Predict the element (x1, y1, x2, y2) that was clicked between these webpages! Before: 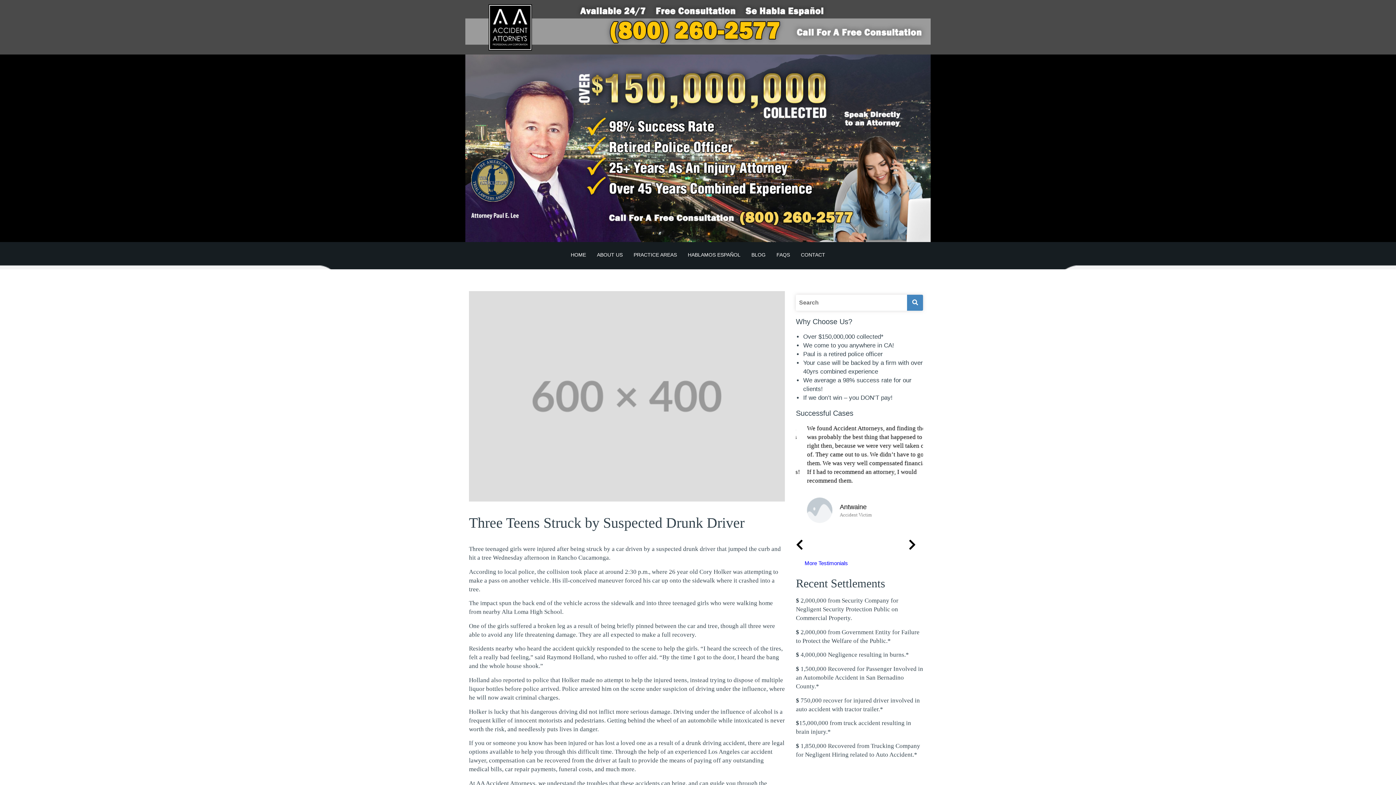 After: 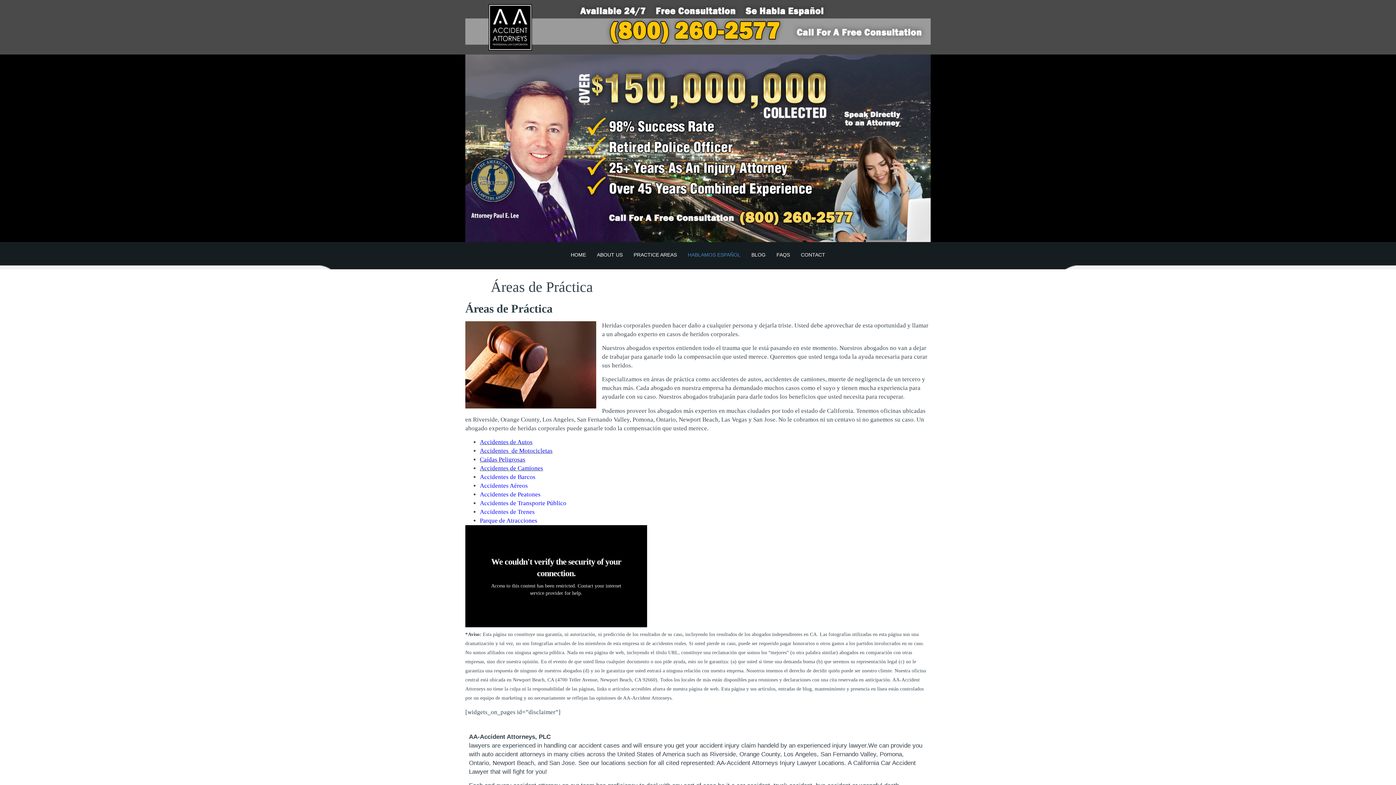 Action: bbox: (682, 249, 746, 260) label: HABLAMOS ESPAÑOL